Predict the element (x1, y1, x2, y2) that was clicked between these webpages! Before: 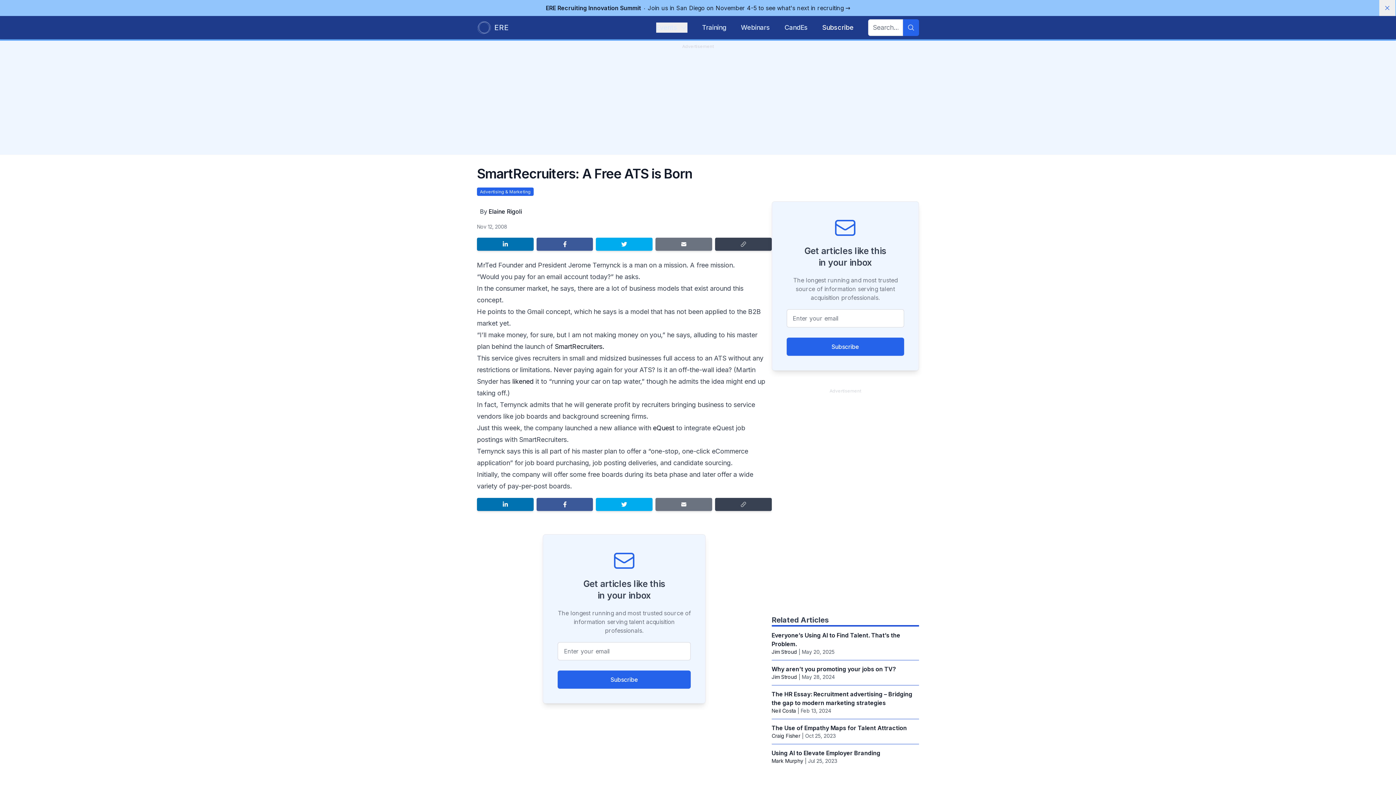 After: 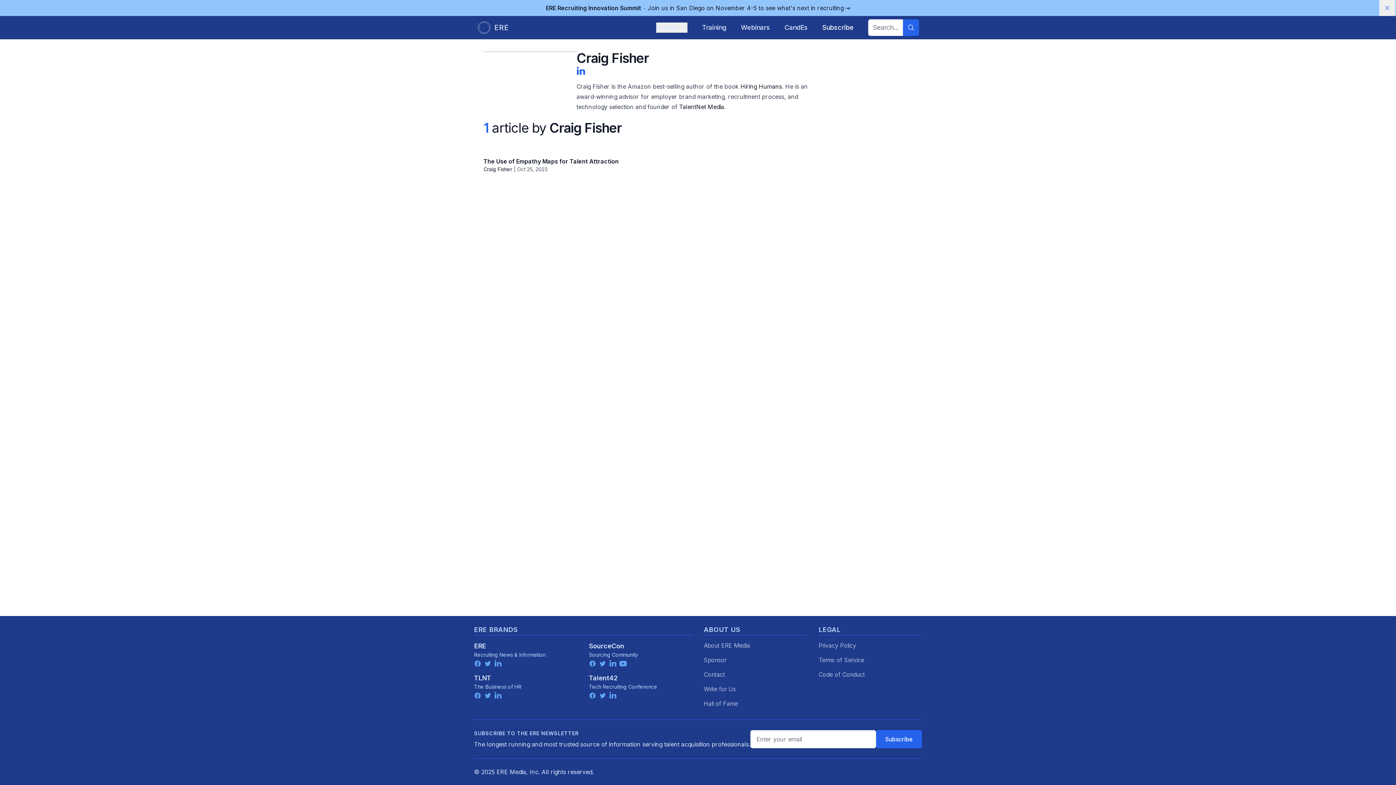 Action: label: Craig Fisher bbox: (771, 733, 800, 739)